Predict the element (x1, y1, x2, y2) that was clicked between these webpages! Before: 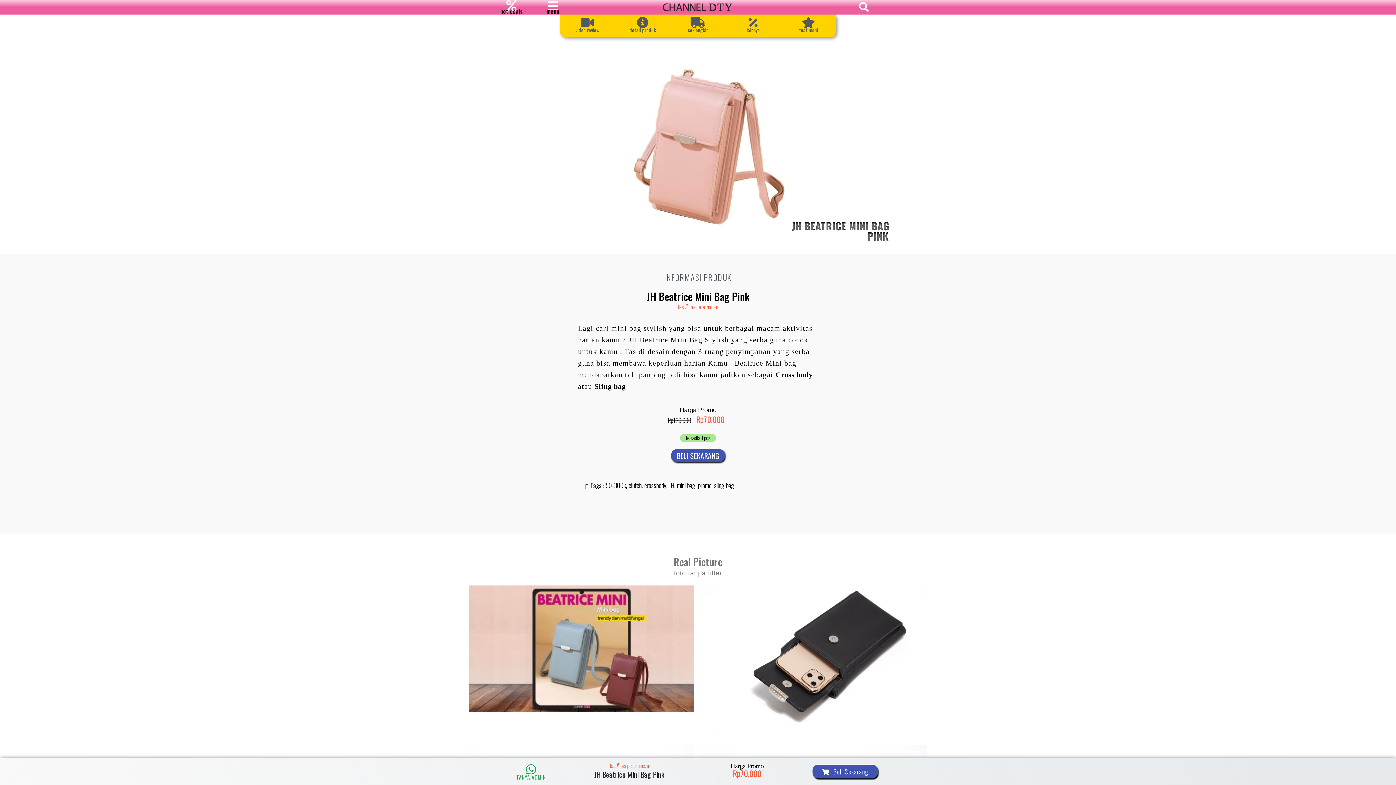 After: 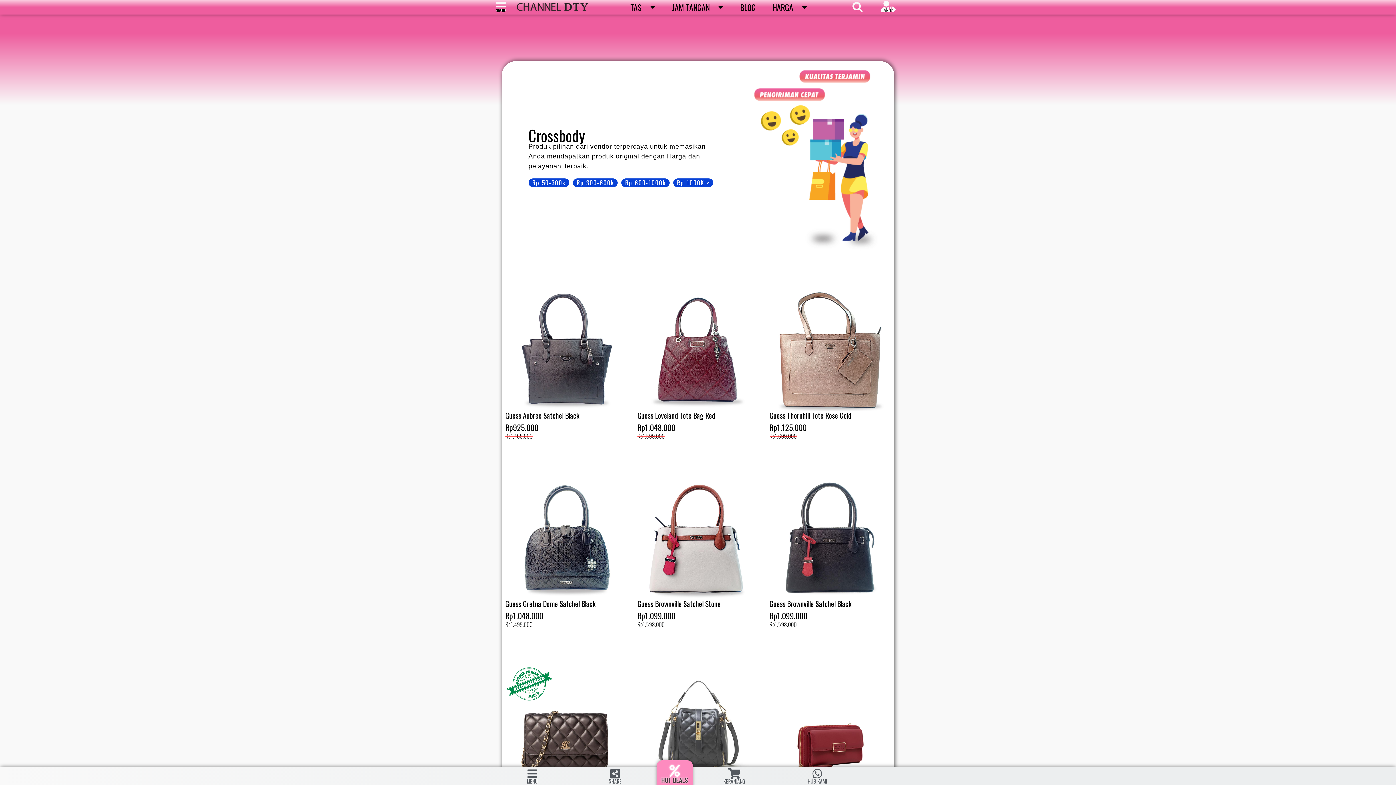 Action: label: crossbody bbox: (644, 480, 666, 490)